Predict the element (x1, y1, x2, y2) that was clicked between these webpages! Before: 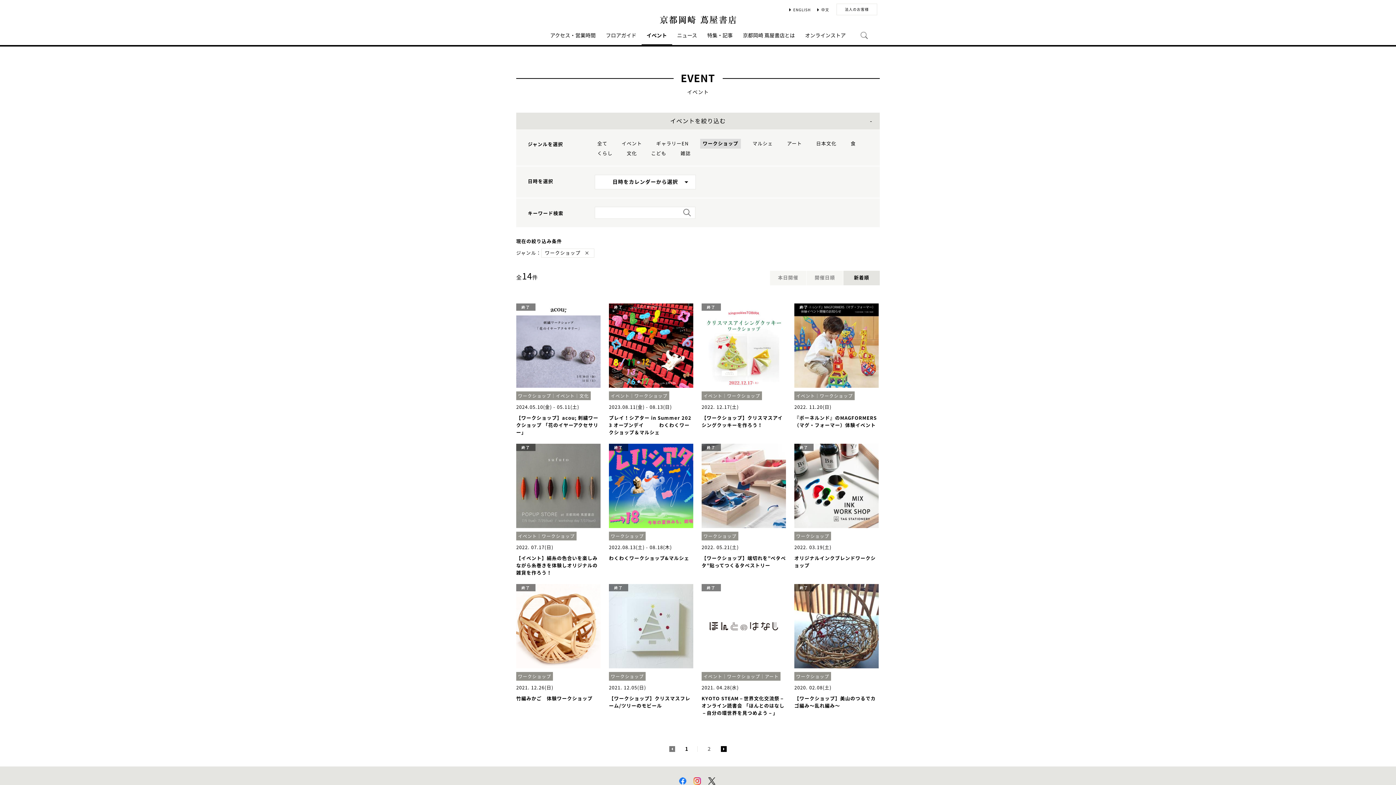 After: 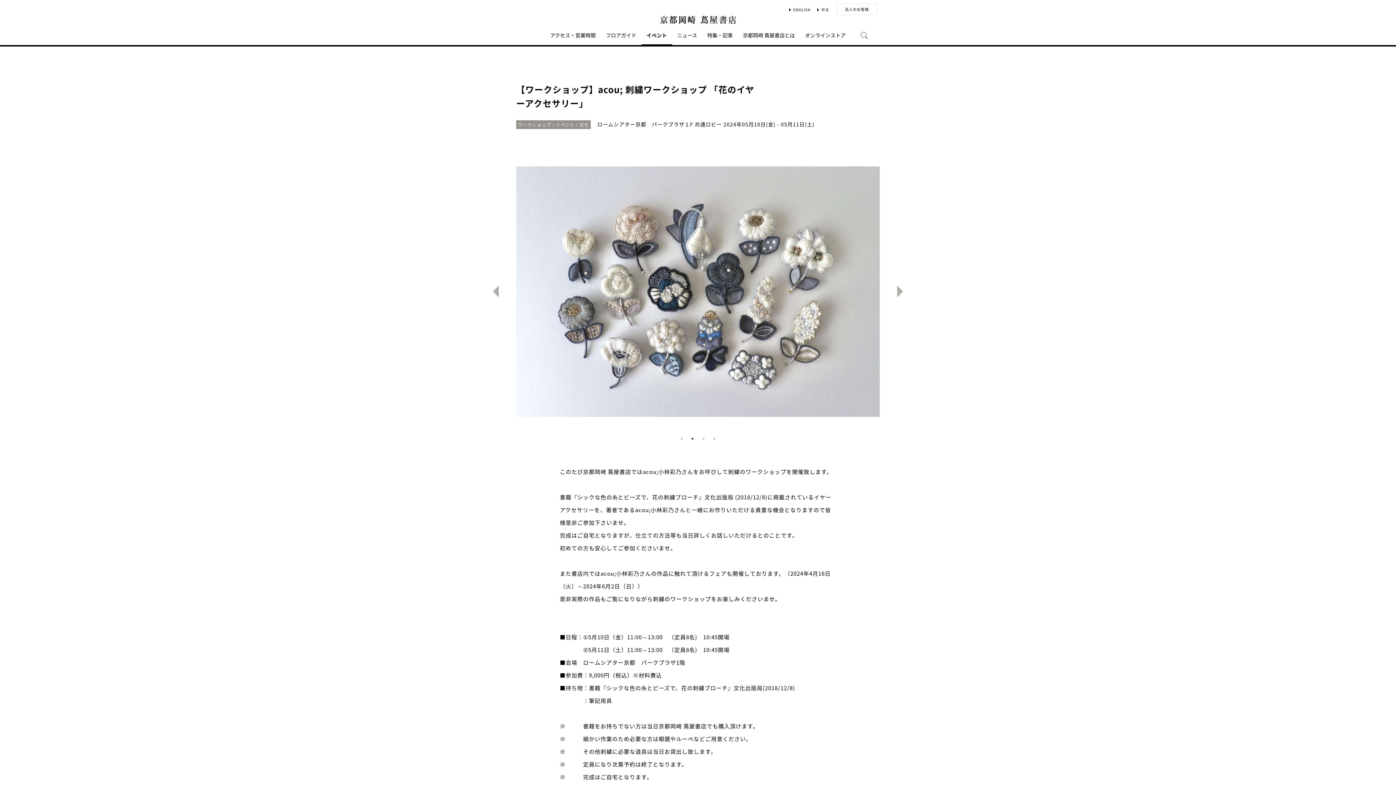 Action: label: 終了
ワークショップ｜イベント｜文化
2024.05.10(金) - 05.11(土)
【ワークショップ】acou; 刺繍ワークショップ 「花のイヤーアクセサリー」 bbox: (516, 303, 600, 436)